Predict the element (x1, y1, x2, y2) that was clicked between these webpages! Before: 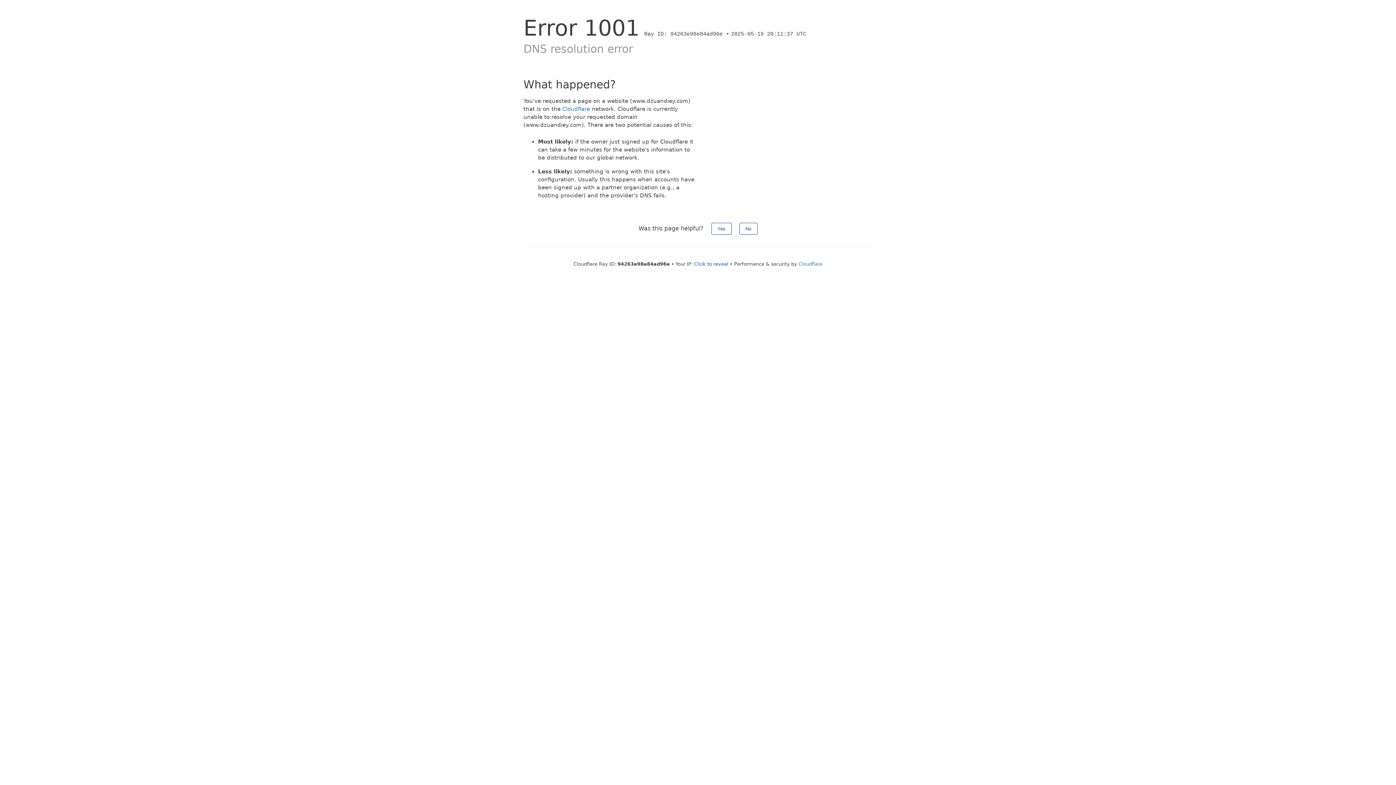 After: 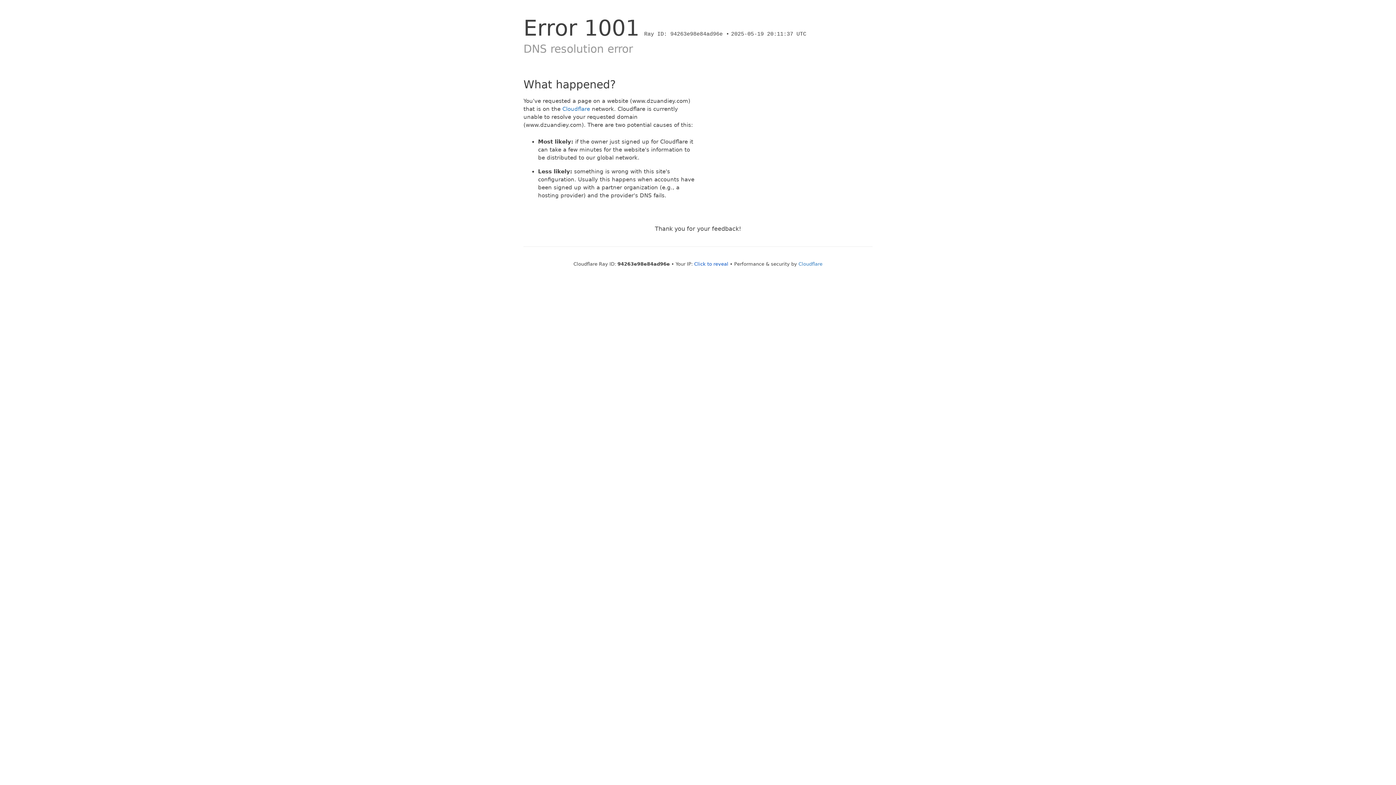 Action: label: Yes bbox: (711, 222, 731, 234)